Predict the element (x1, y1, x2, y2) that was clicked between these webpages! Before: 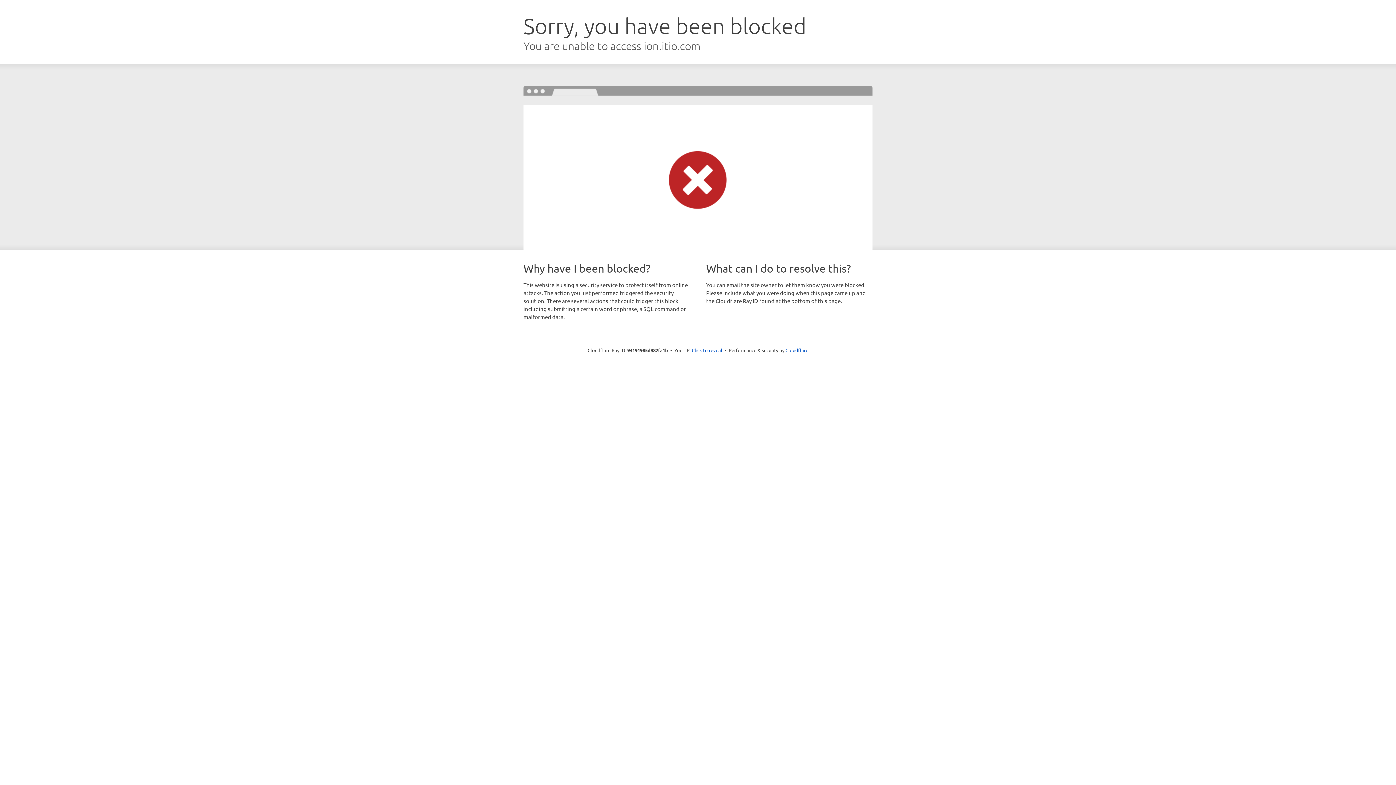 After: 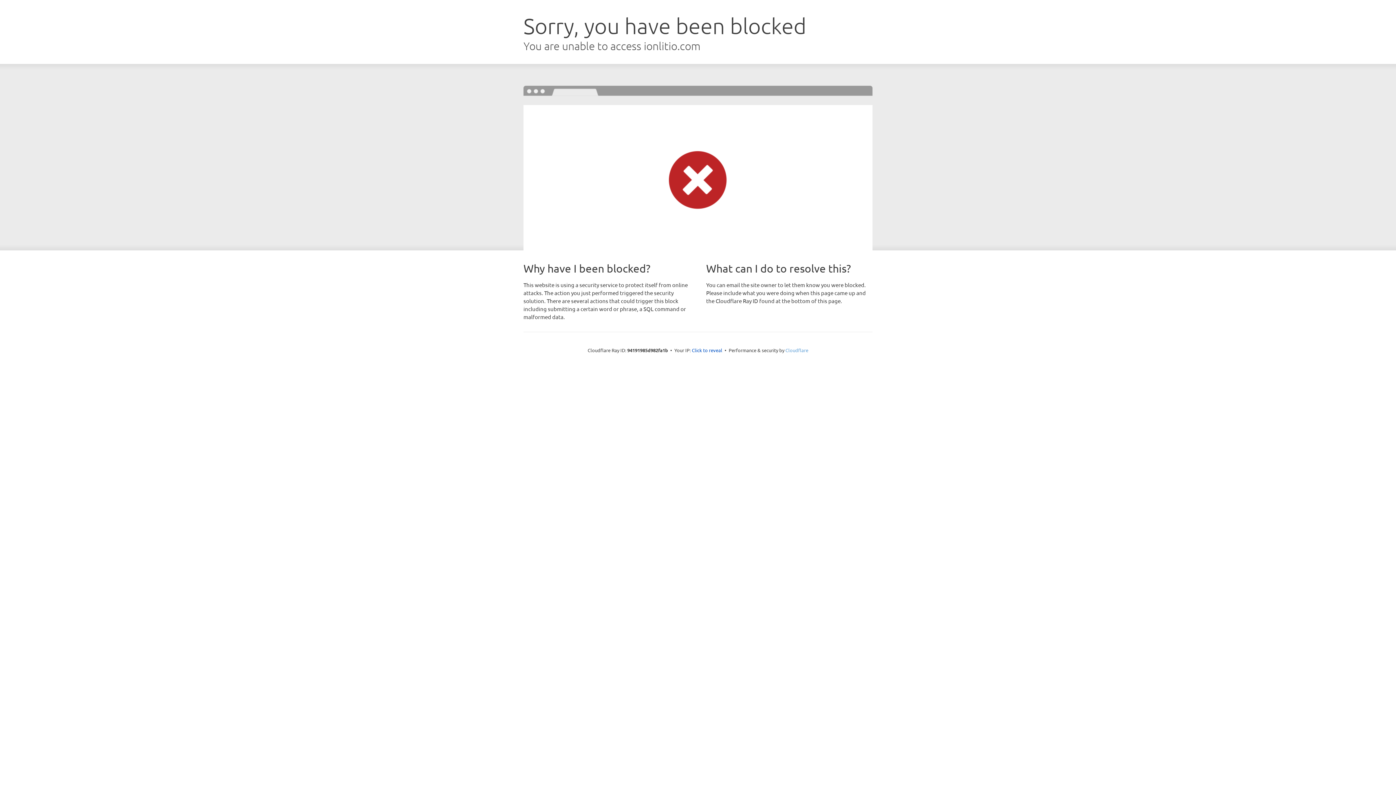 Action: bbox: (785, 347, 808, 353) label: Cloudflare